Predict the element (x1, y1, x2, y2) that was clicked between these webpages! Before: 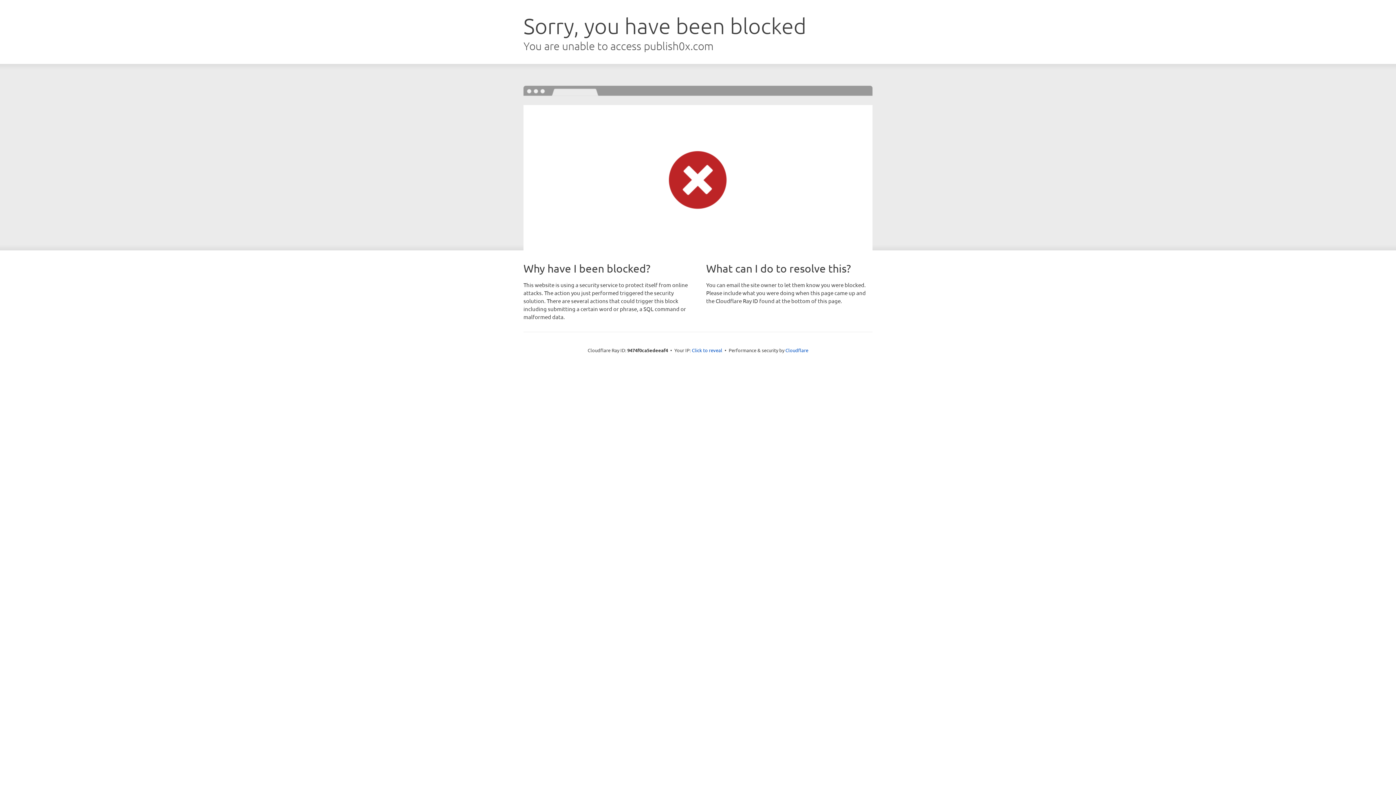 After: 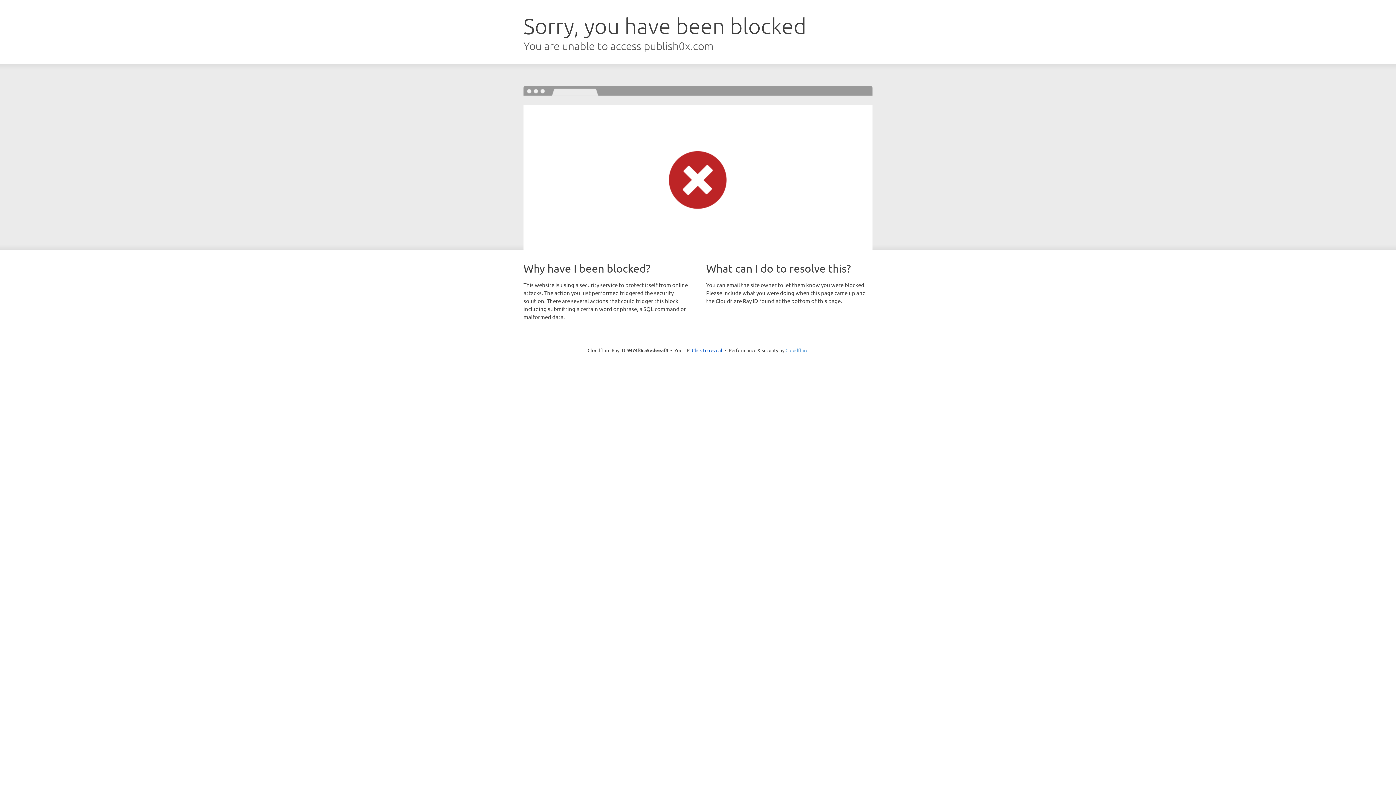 Action: label: Cloudflare bbox: (785, 347, 808, 353)